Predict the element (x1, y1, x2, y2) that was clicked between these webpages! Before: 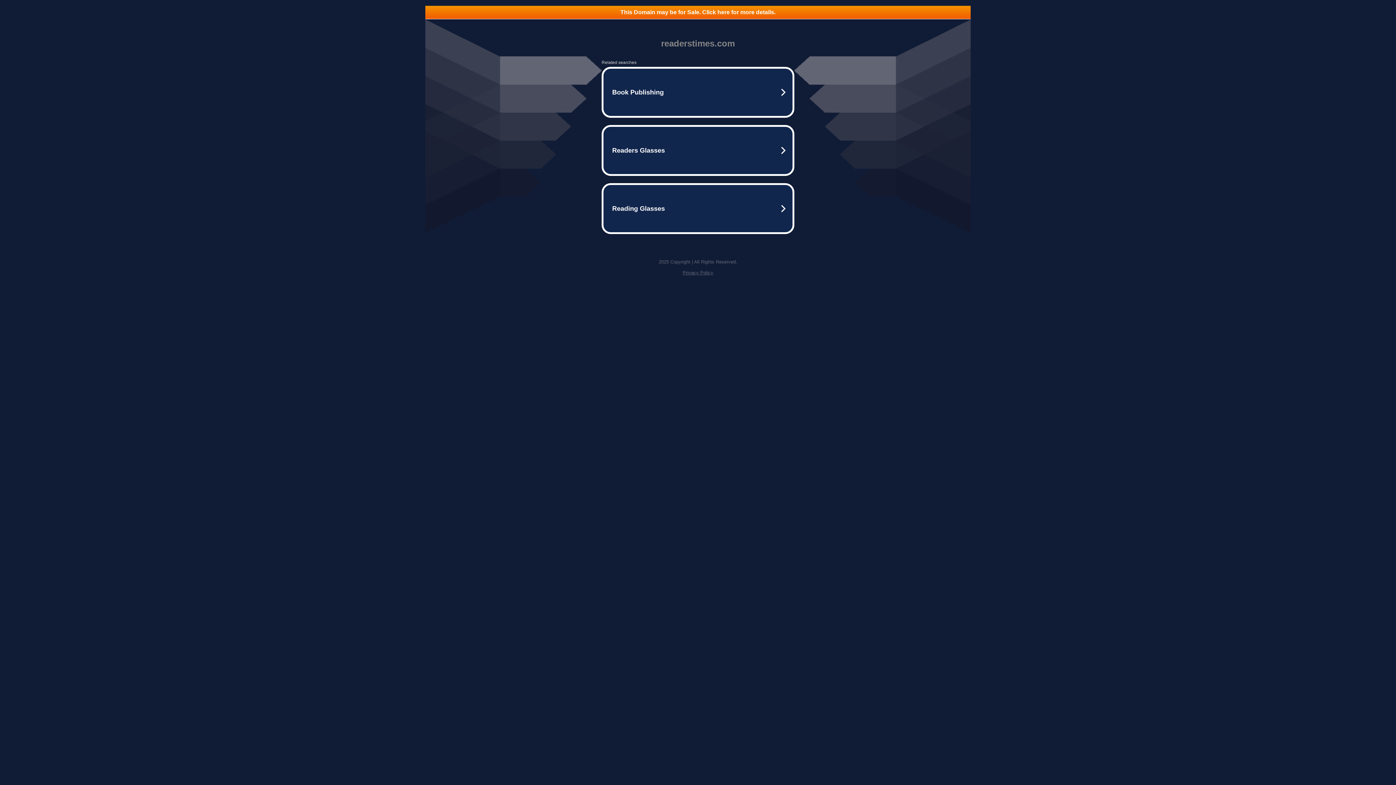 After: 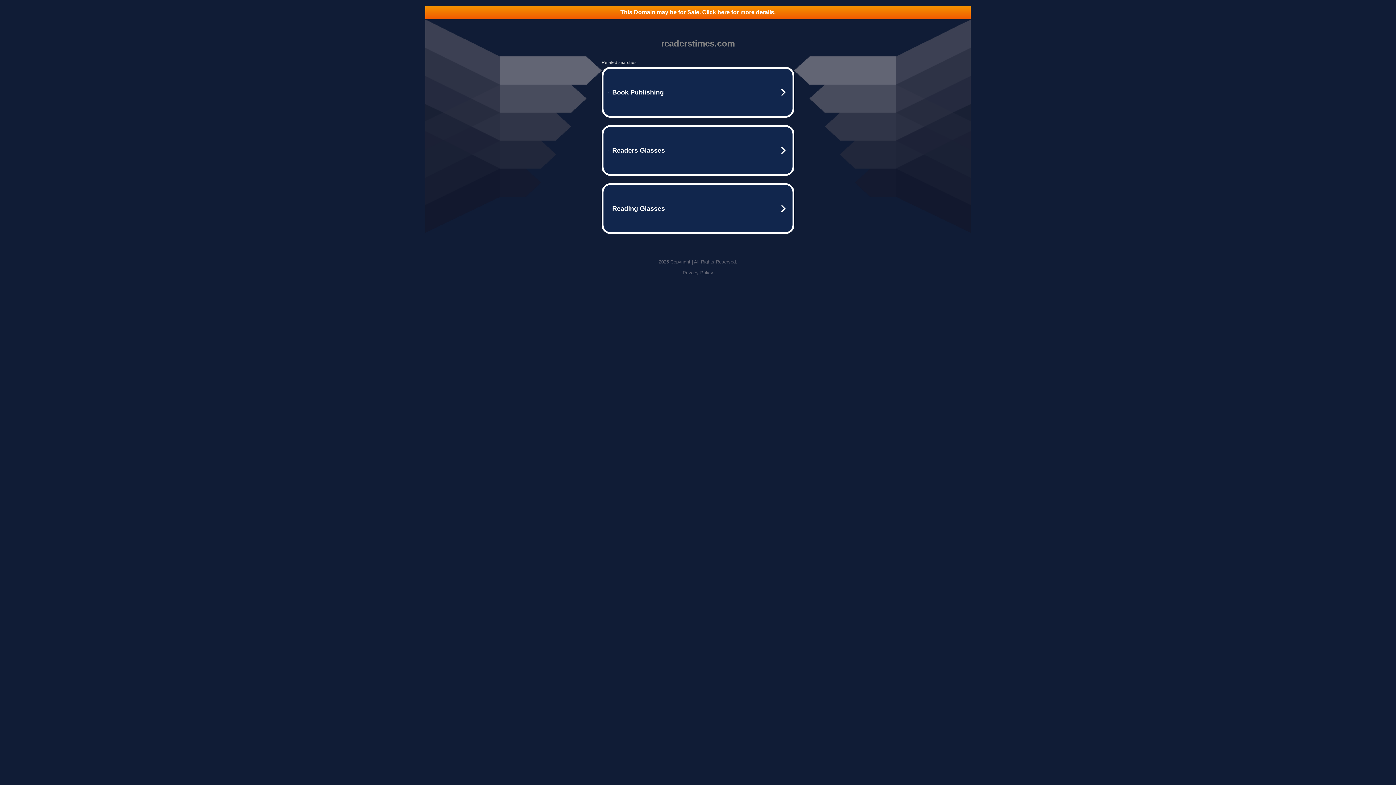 Action: bbox: (682, 270, 713, 275) label: Privacy Policy